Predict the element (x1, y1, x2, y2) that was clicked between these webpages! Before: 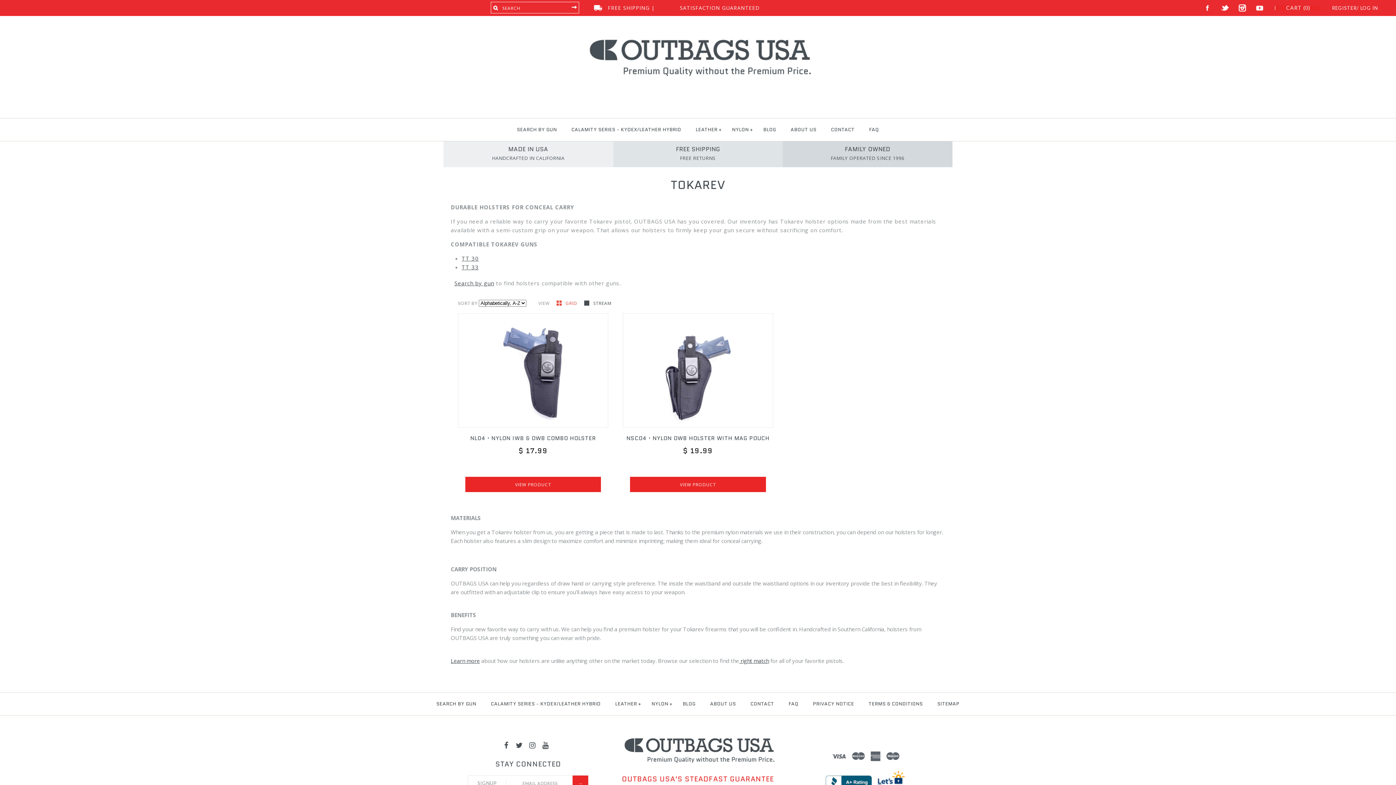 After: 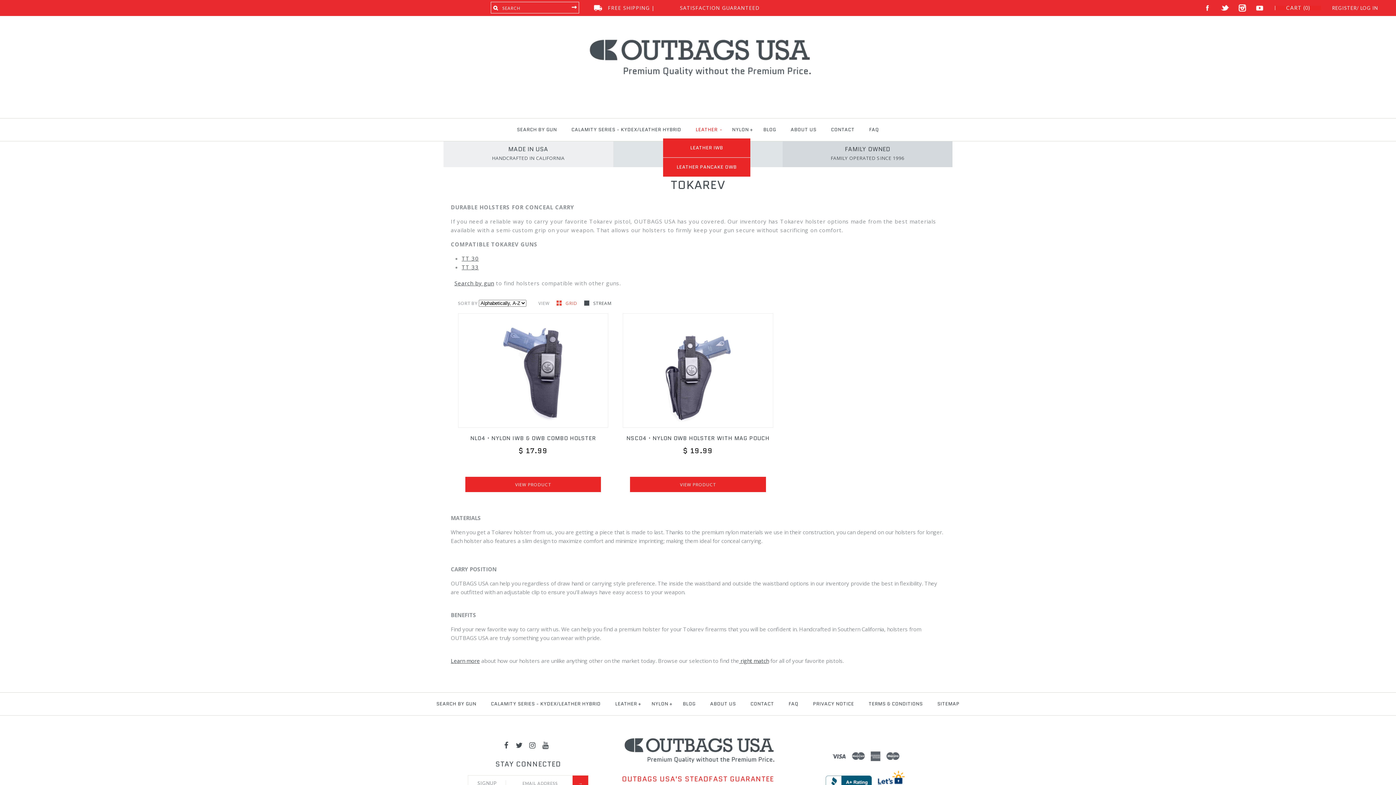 Action: bbox: (689, 120, 724, 139) label: LEATHER